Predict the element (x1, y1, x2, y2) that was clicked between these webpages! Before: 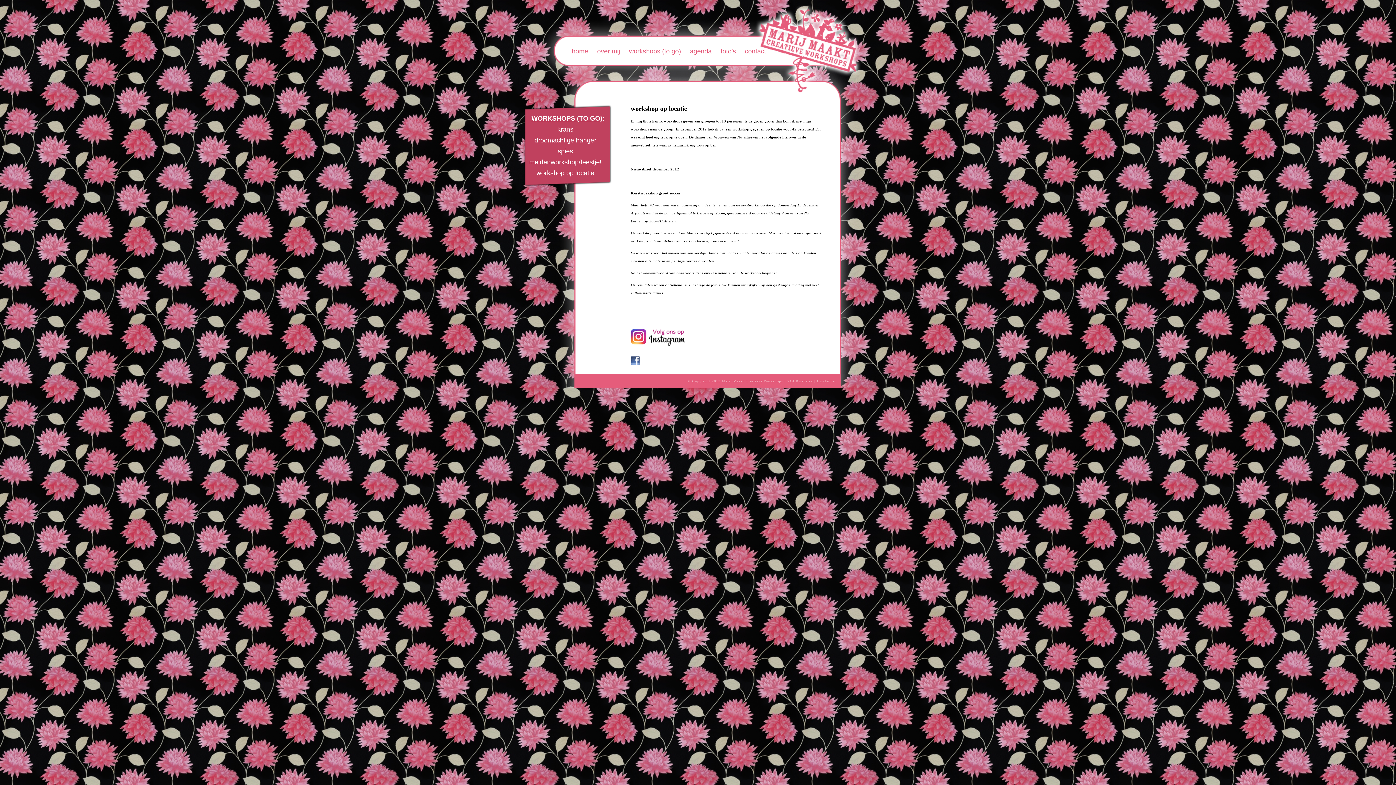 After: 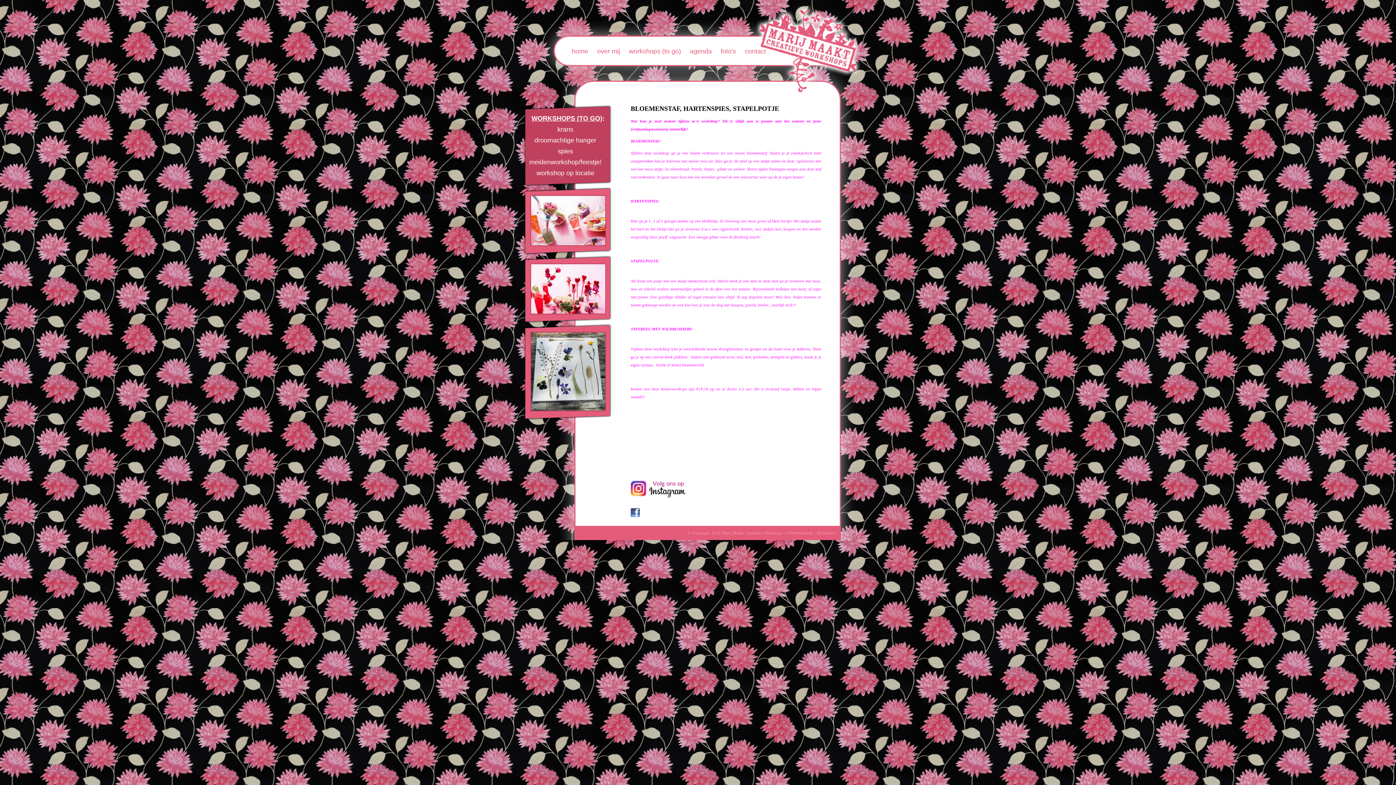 Action: label: meidenworkshop/feestje! bbox: (529, 158, 606, 165)